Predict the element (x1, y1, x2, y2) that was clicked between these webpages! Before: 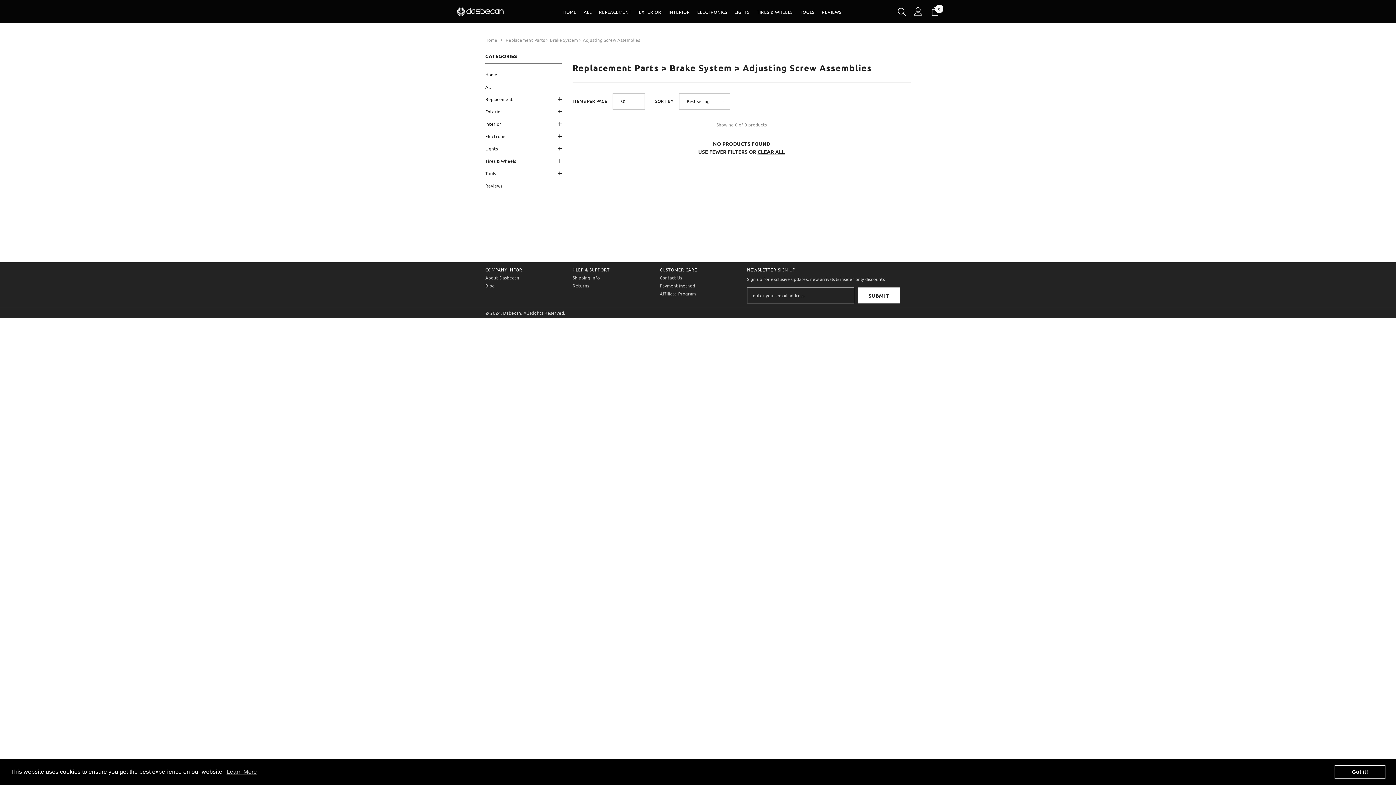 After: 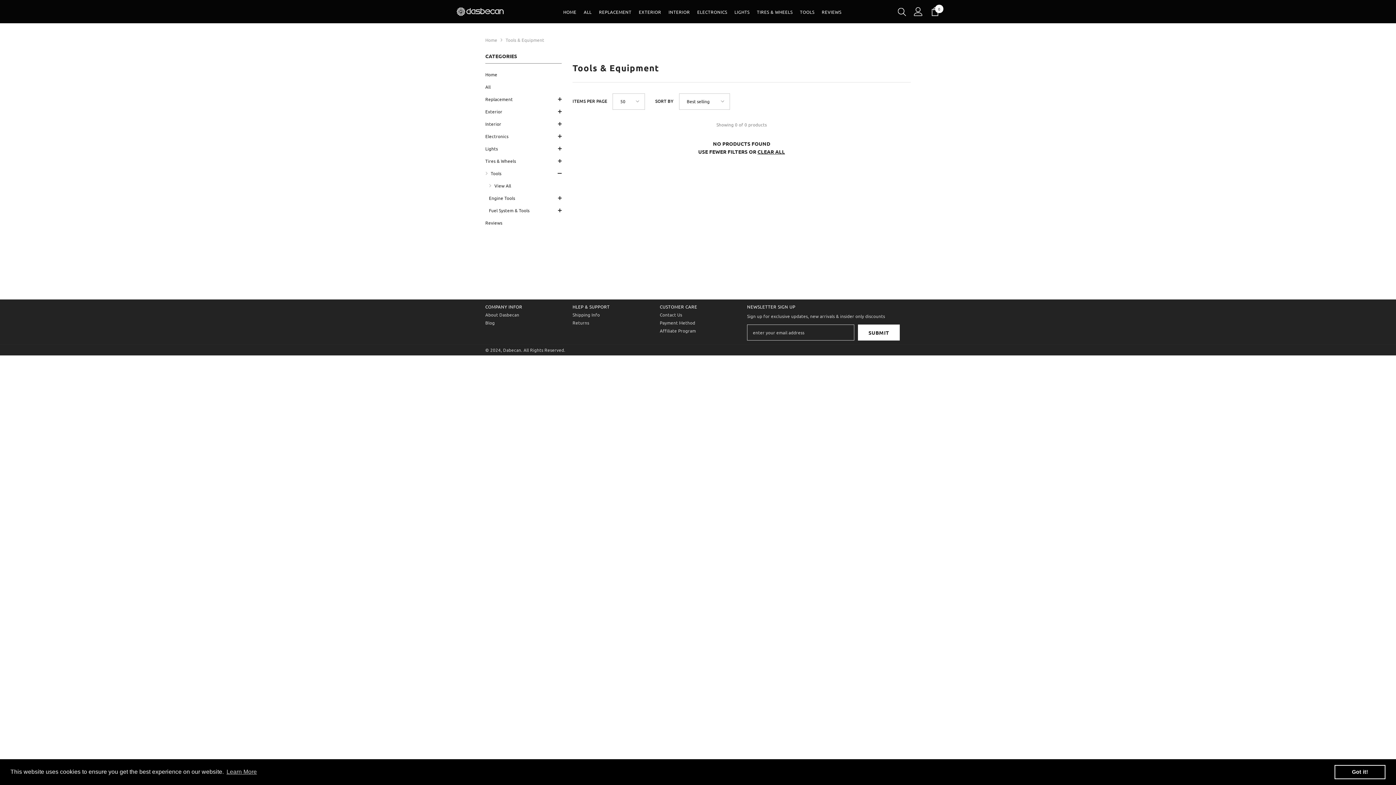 Action: label: TOOLS bbox: (796, 8, 818, 22)